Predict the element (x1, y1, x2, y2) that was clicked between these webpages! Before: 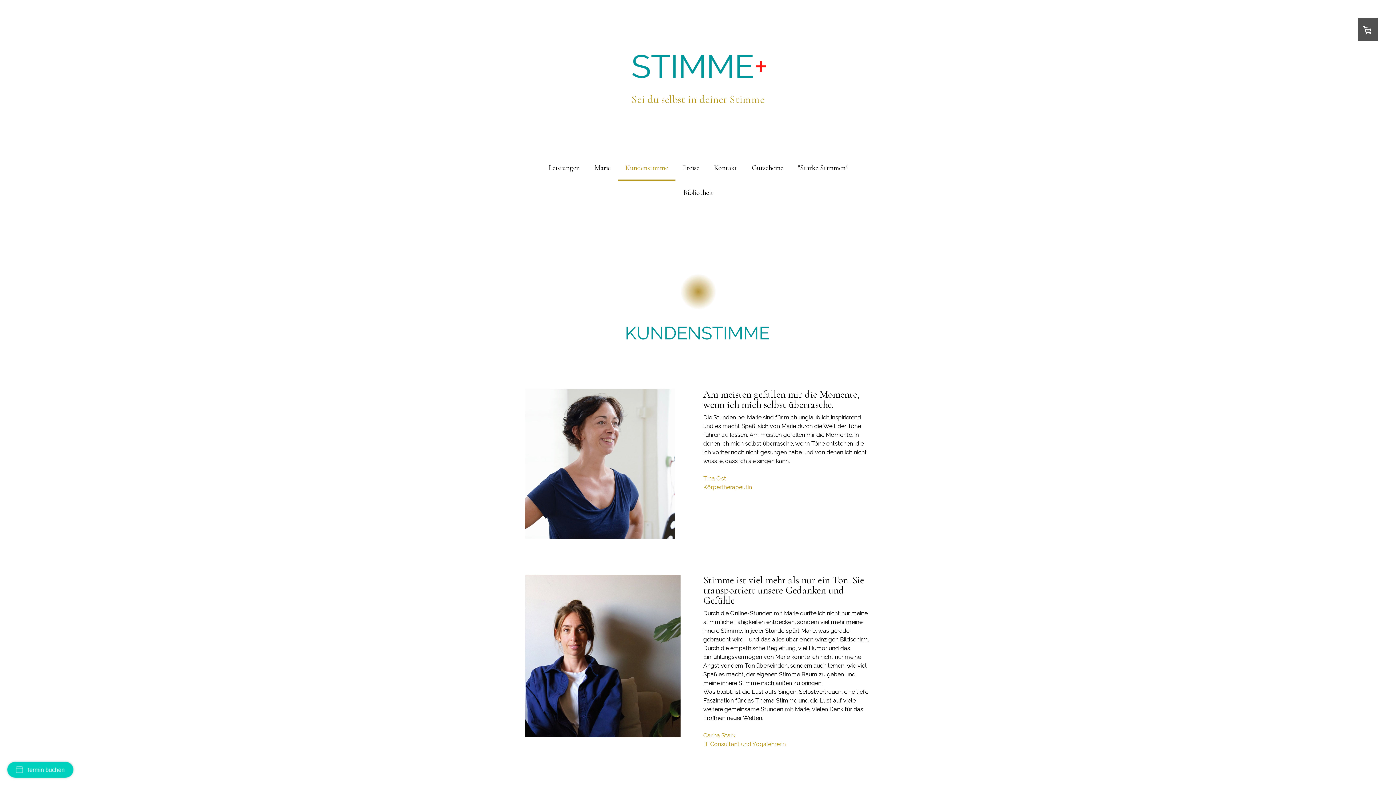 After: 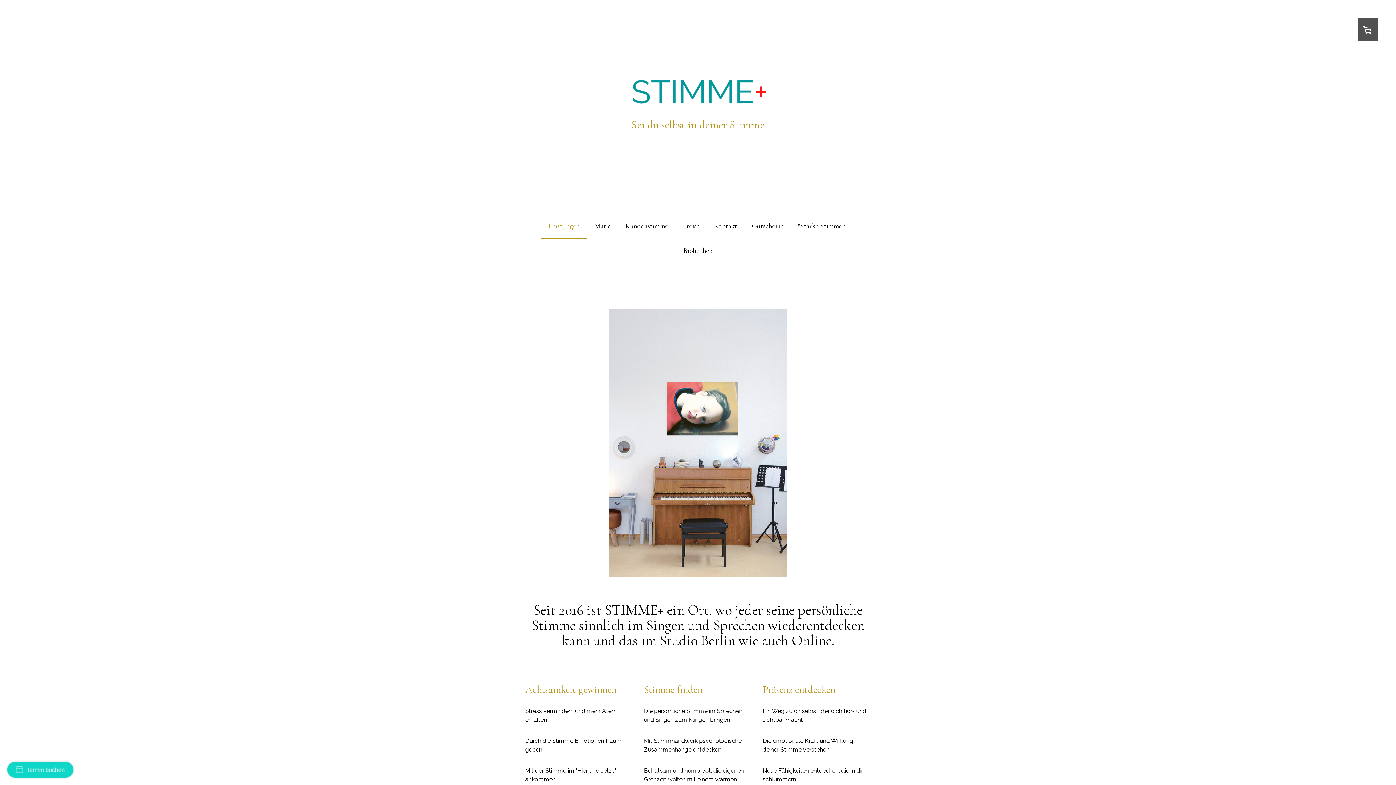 Action: bbox: (541, 156, 587, 181) label: Leistungen